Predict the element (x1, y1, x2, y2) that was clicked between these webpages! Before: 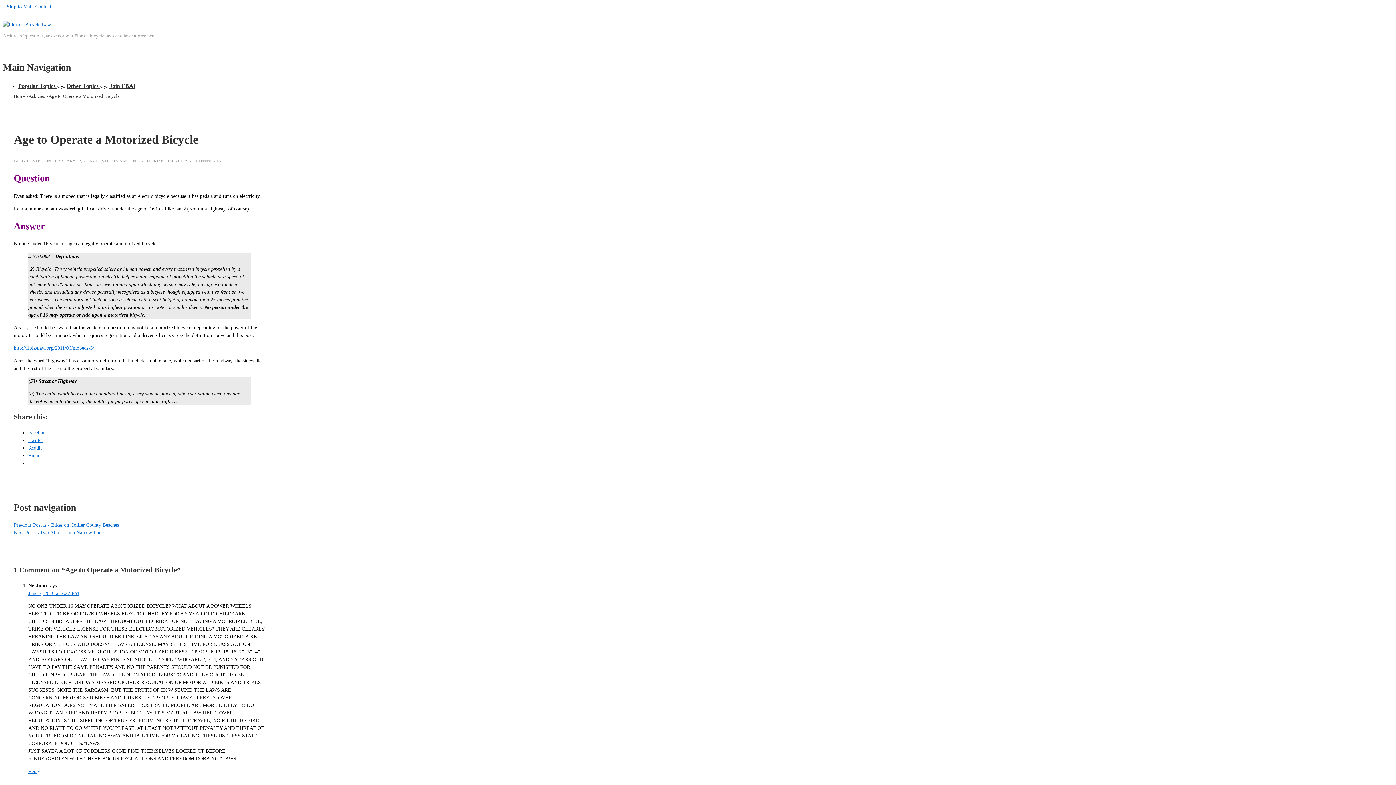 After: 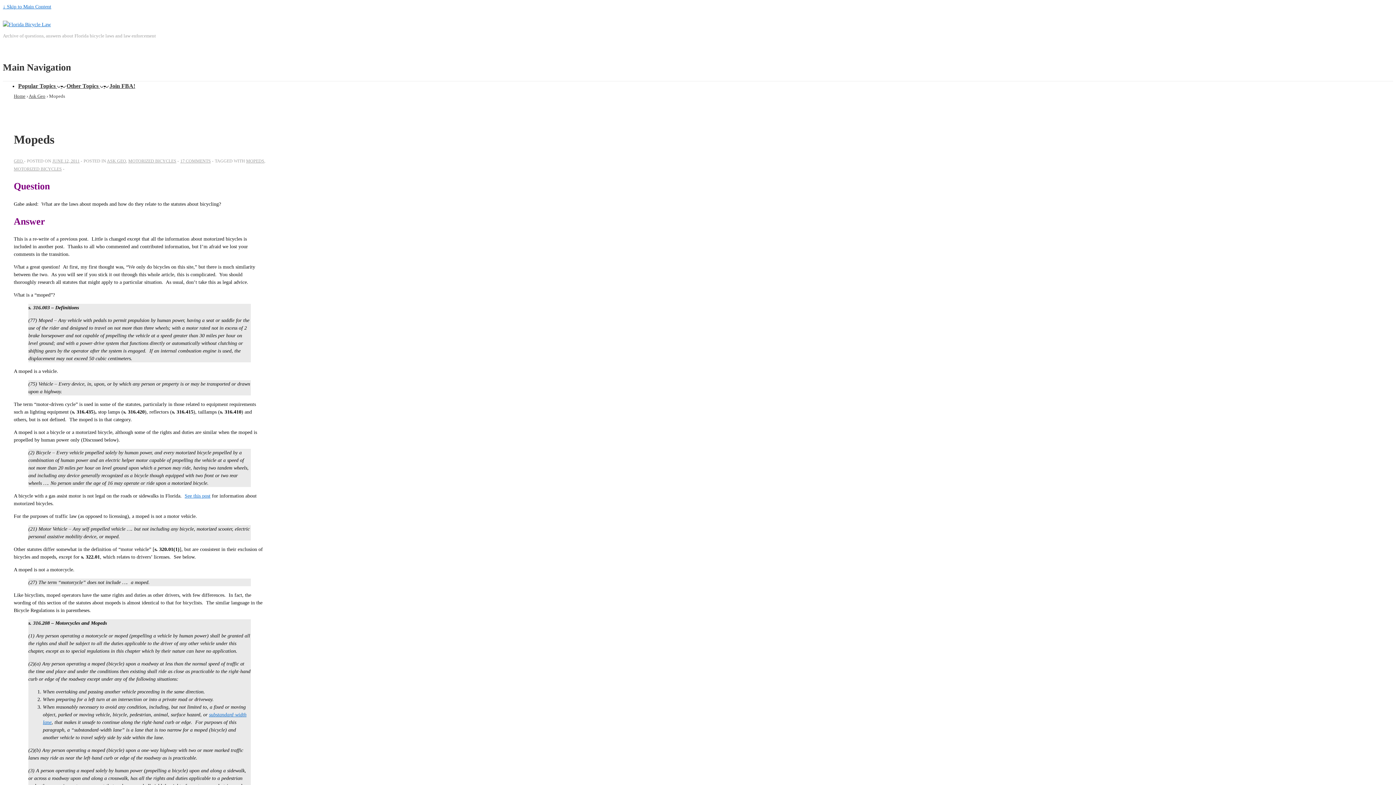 Action: bbox: (13, 345, 94, 350) label: http://flbikelaw.org/2011/06/mopeds-3/